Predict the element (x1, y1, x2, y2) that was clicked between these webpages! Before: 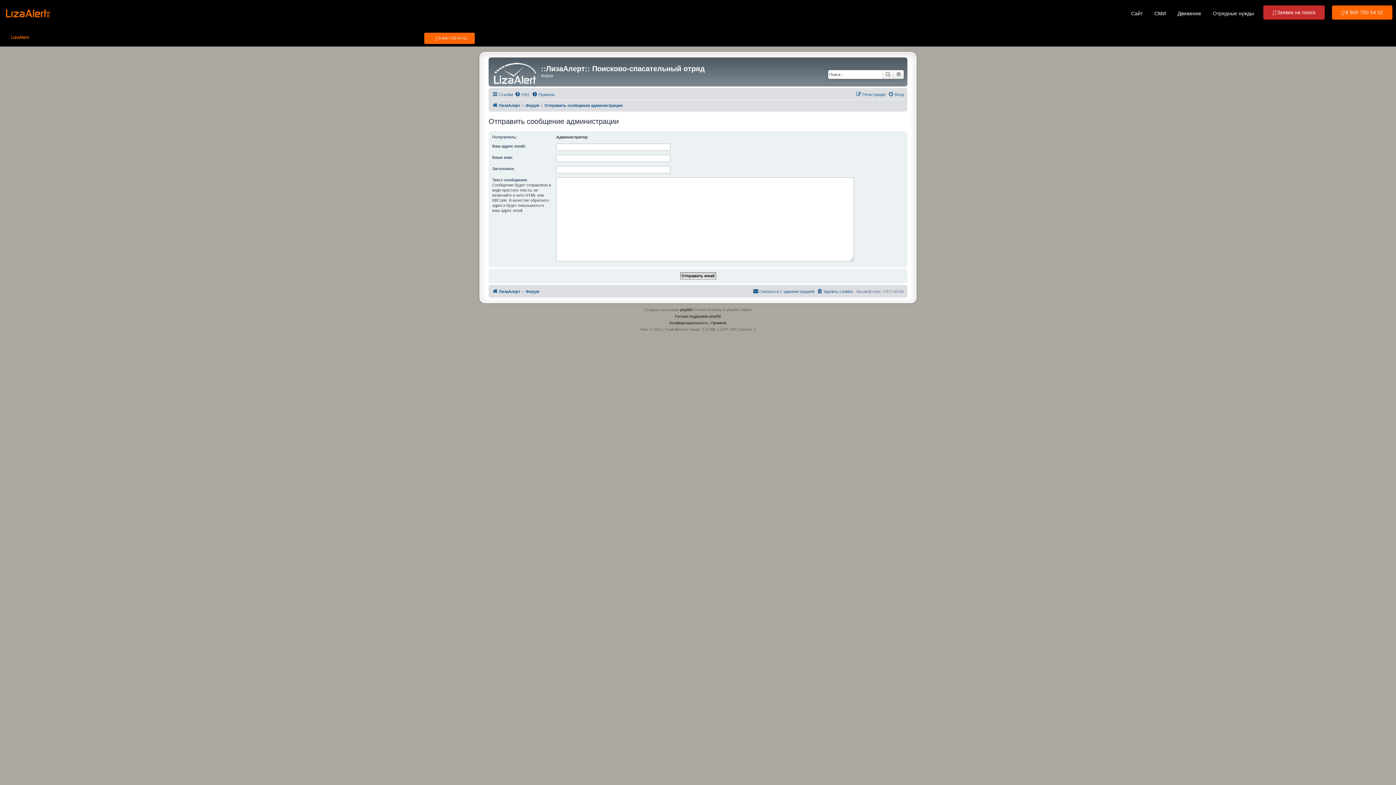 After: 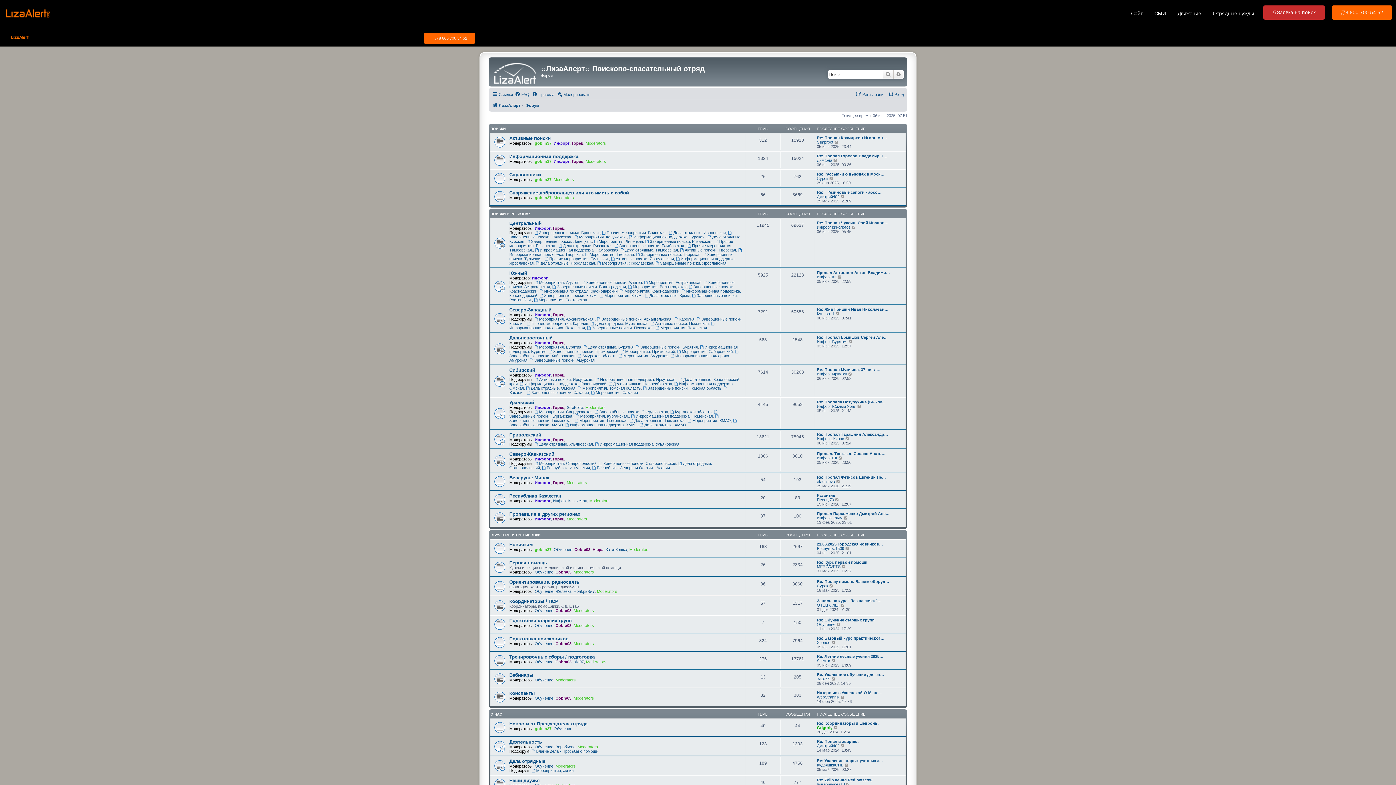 Action: bbox: (525, 287, 539, 295) label: Форум